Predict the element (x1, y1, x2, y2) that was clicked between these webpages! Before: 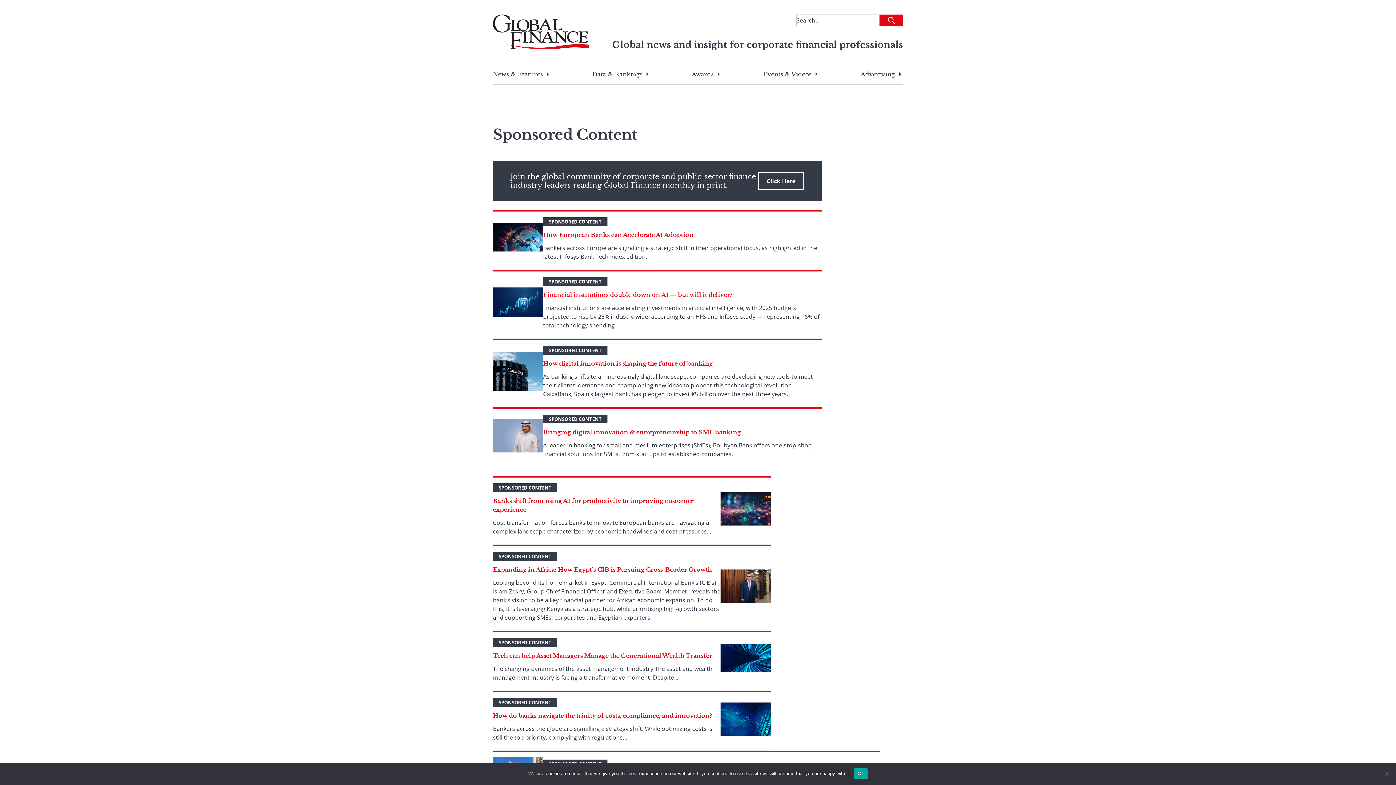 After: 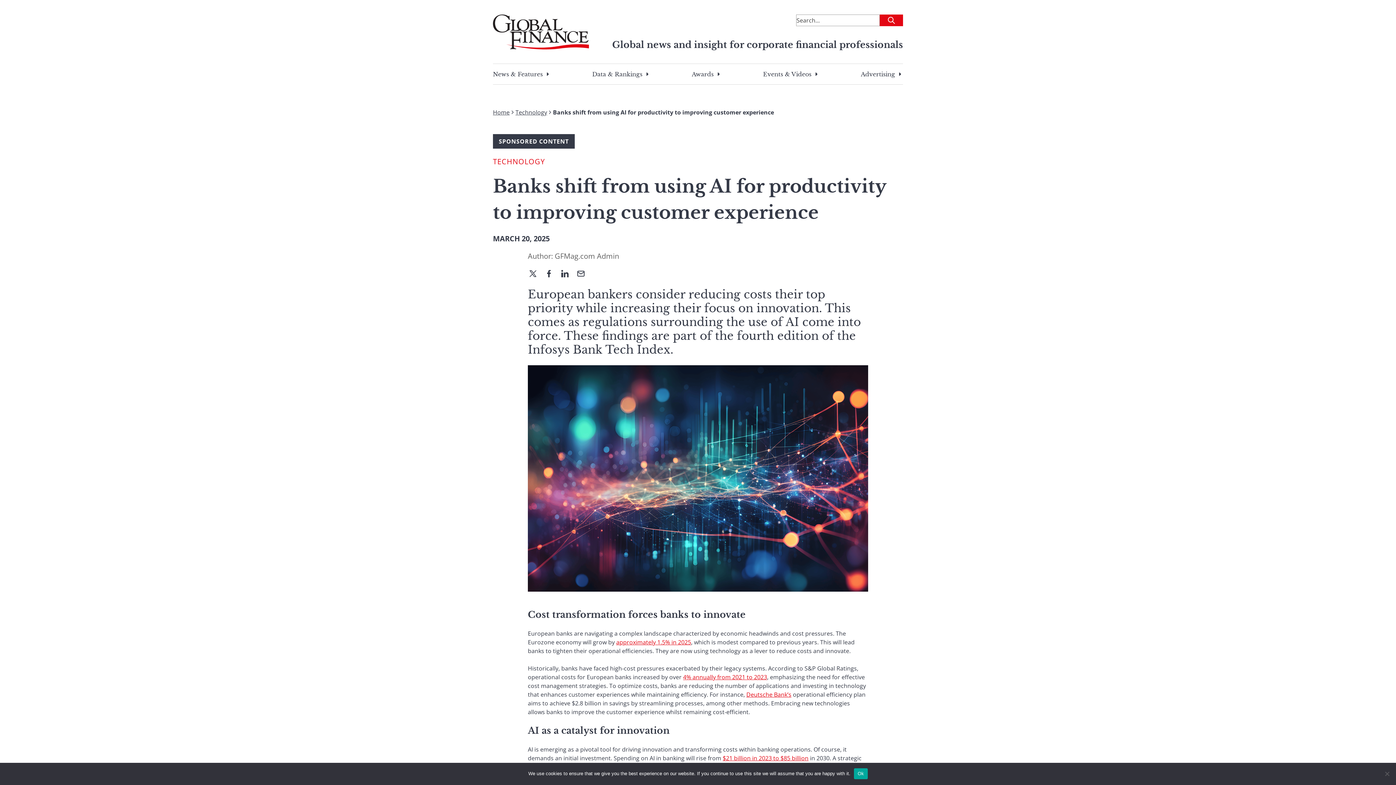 Action: bbox: (720, 492, 770, 525)